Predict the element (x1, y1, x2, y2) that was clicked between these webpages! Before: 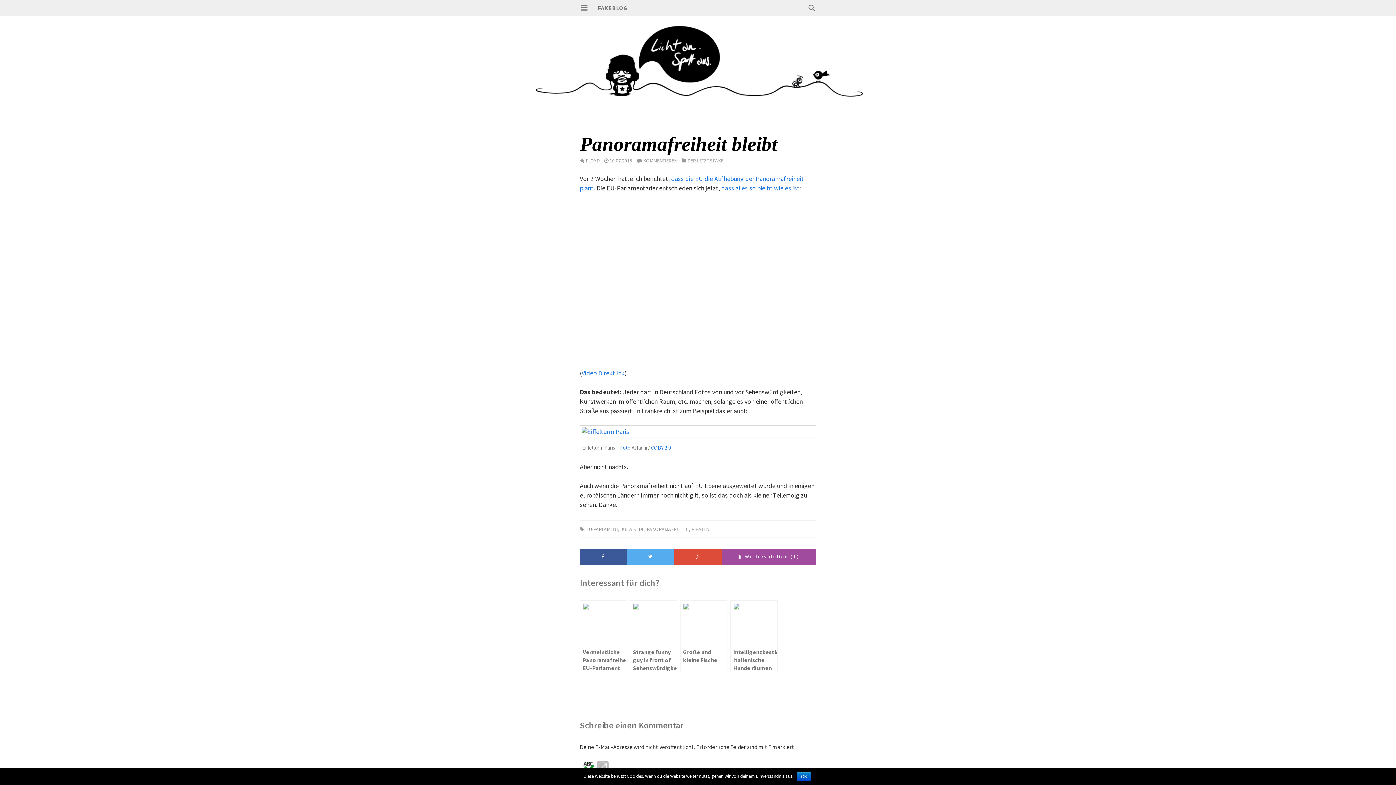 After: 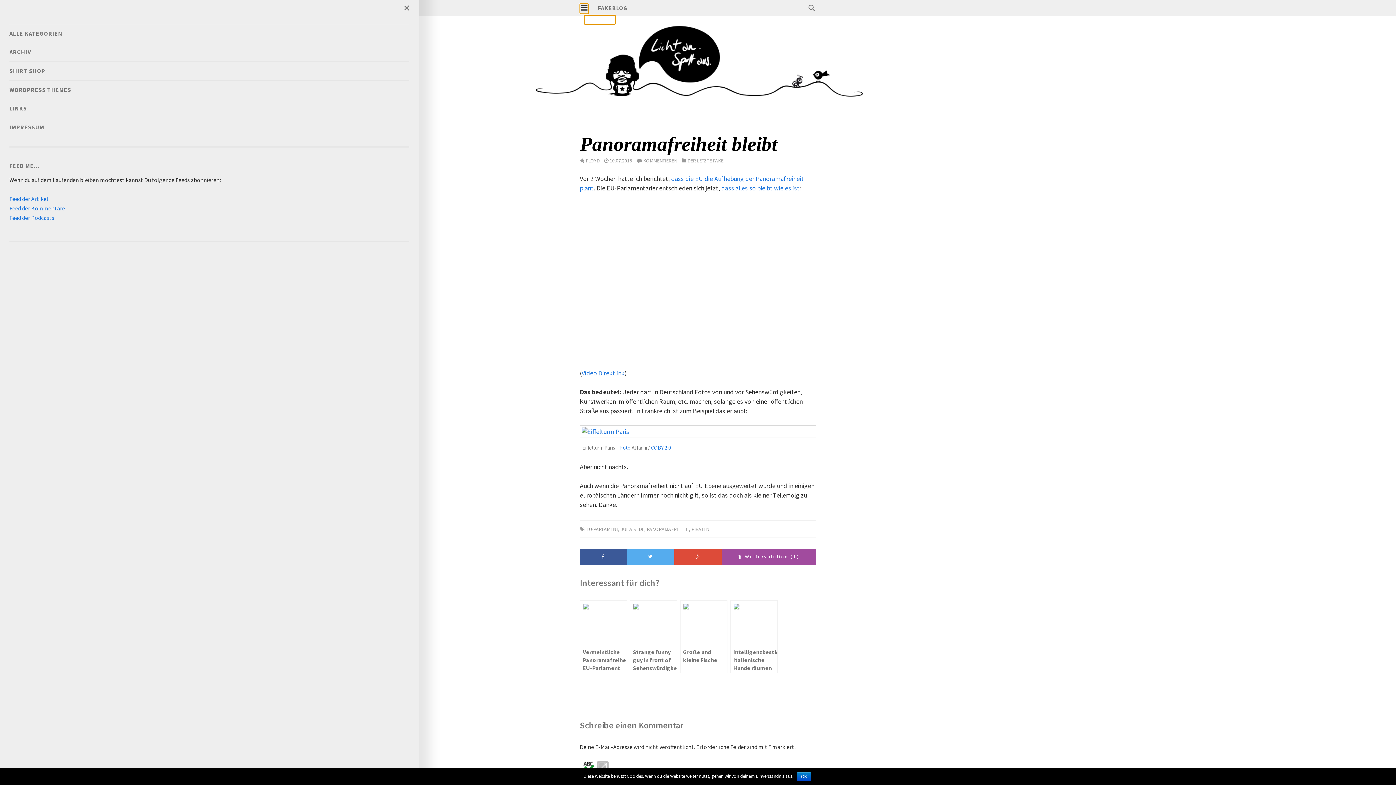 Action: label: HAUPTMENÜ bbox: (580, 3, 588, 12)